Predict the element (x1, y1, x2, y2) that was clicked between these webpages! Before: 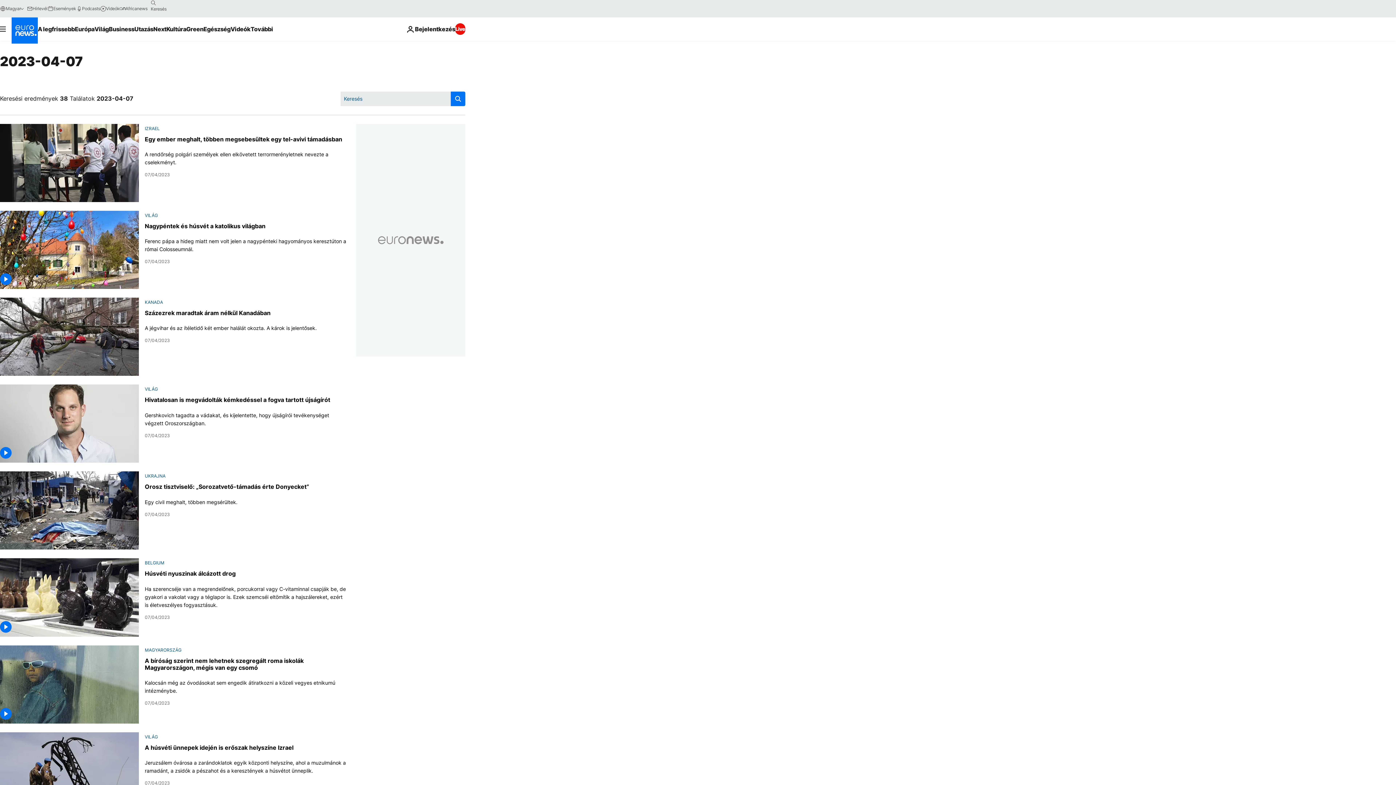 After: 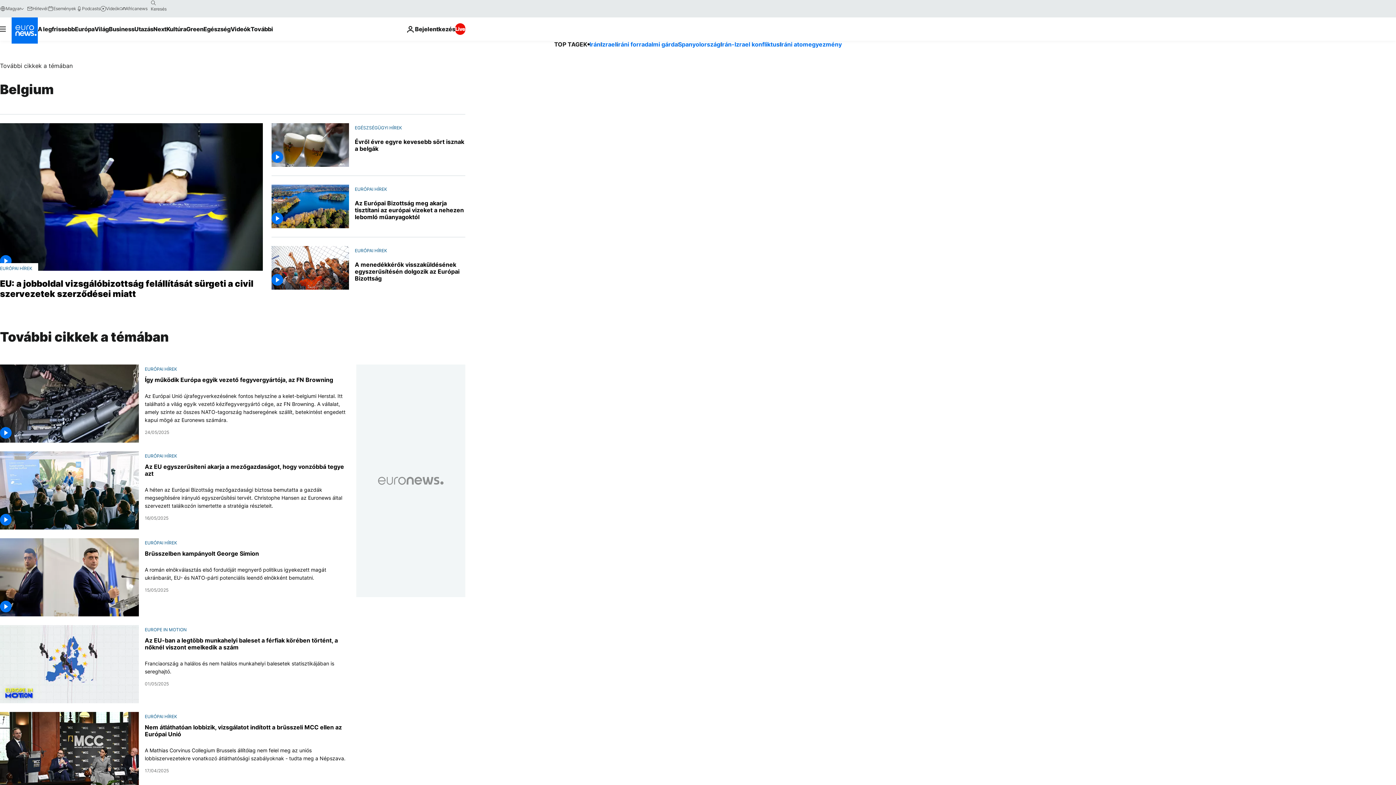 Action: bbox: (144, 560, 164, 565) label: BELGIUM